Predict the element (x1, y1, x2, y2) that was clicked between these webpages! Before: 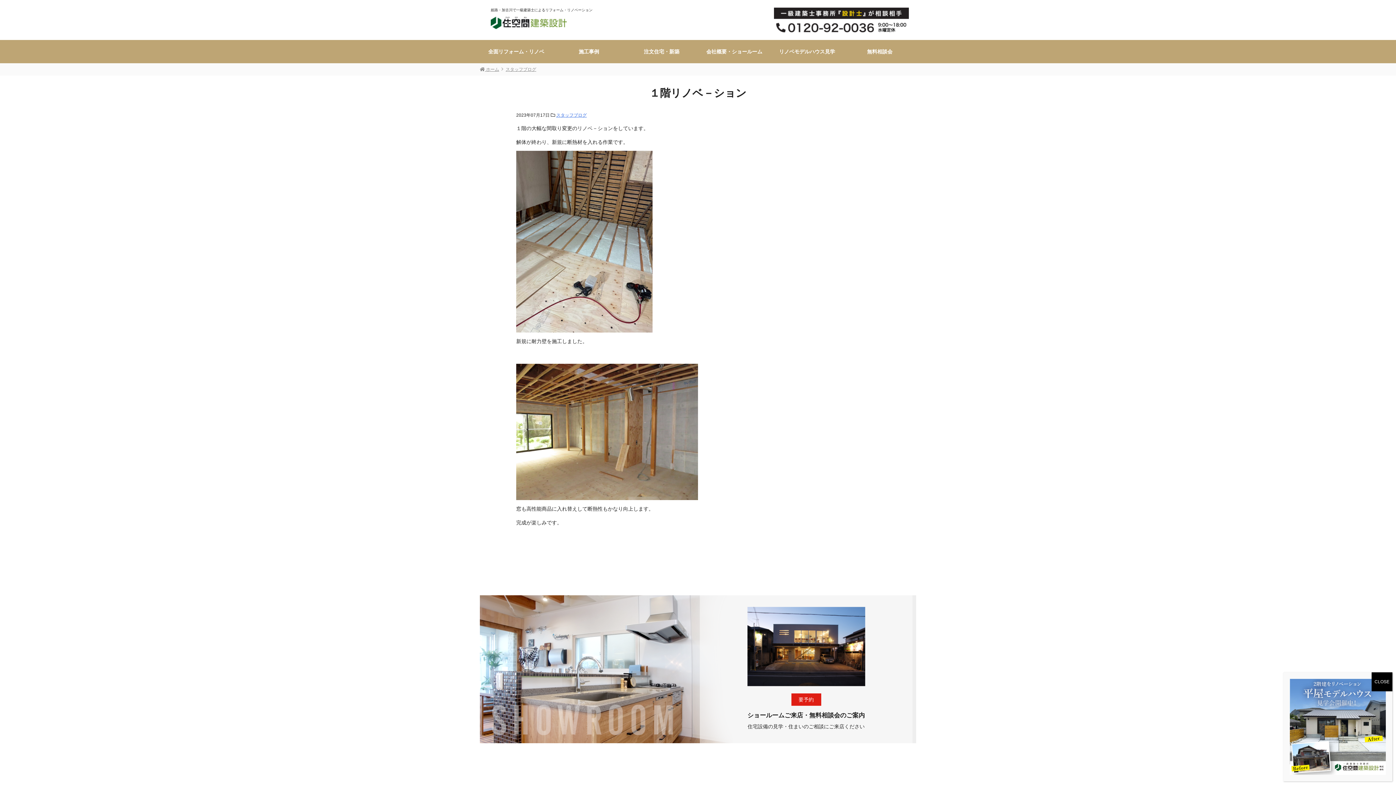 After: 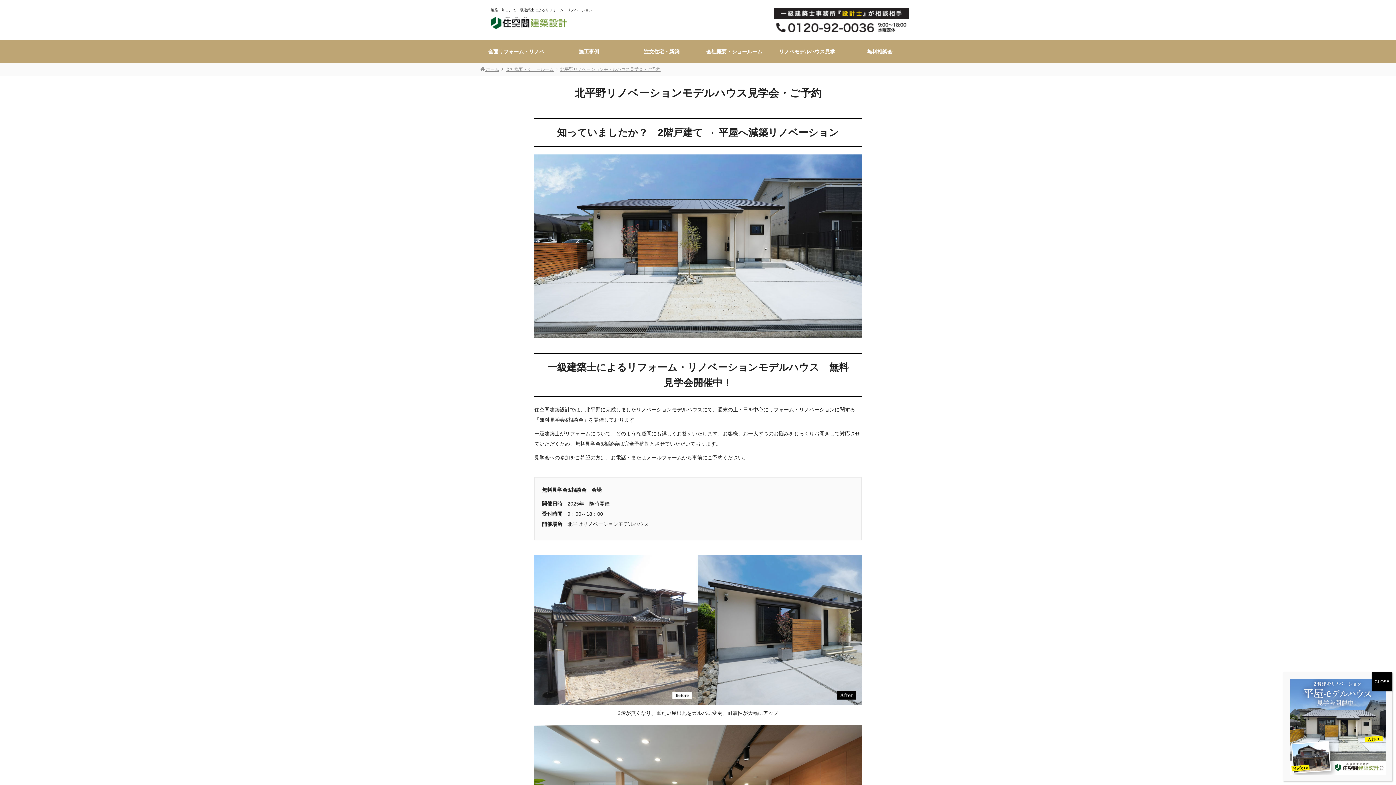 Action: label: リノベモデルハウス見学 bbox: (770, 40, 843, 63)